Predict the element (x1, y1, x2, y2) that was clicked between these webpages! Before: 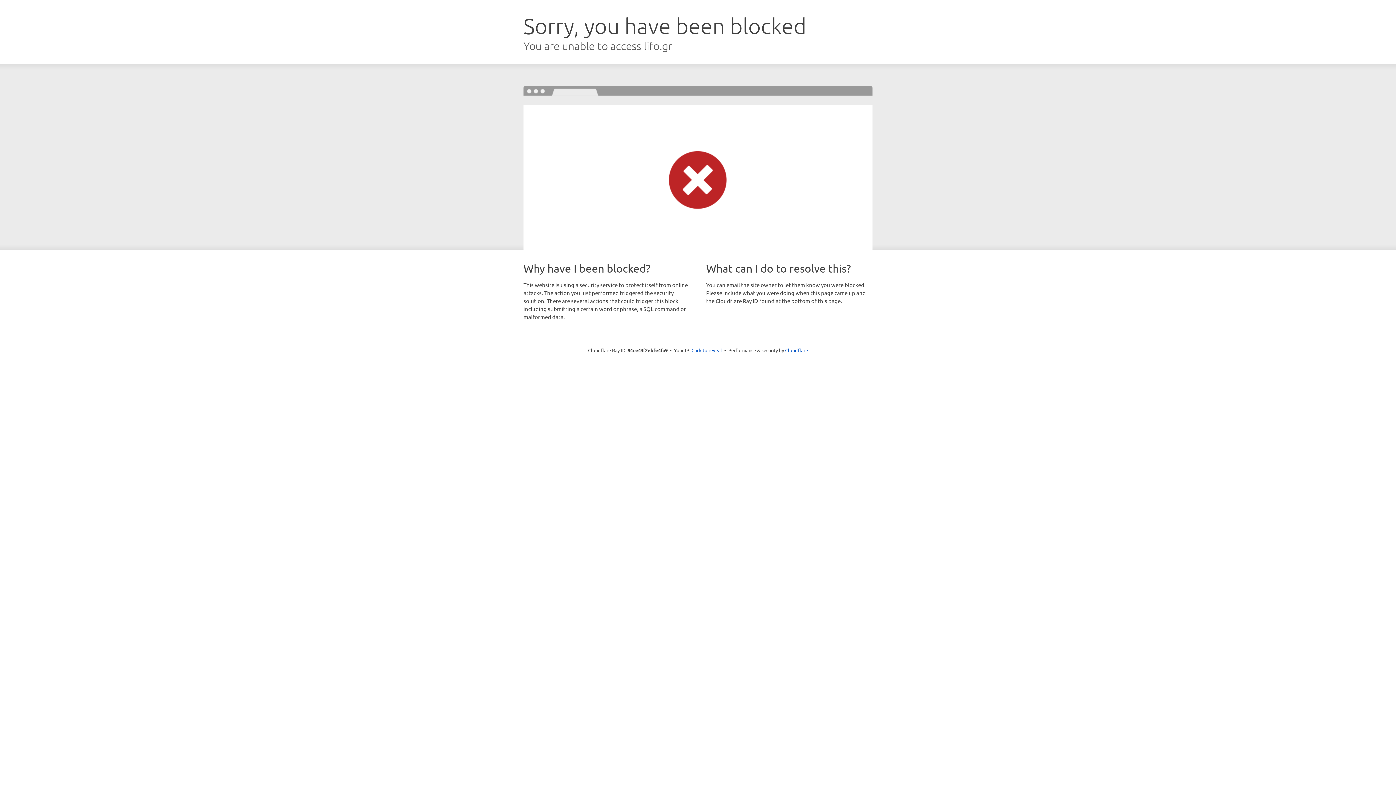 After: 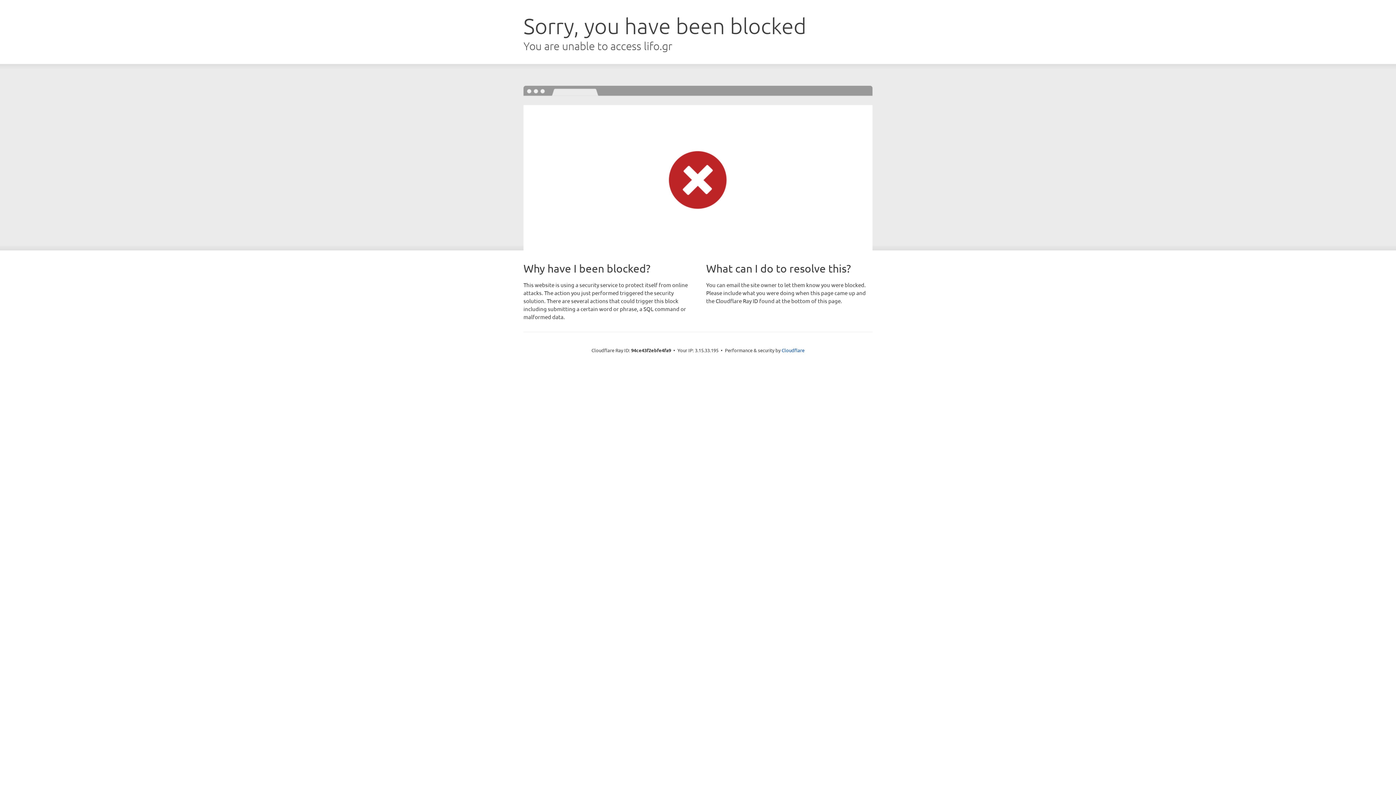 Action: label: Click to reveal bbox: (691, 346, 722, 353)